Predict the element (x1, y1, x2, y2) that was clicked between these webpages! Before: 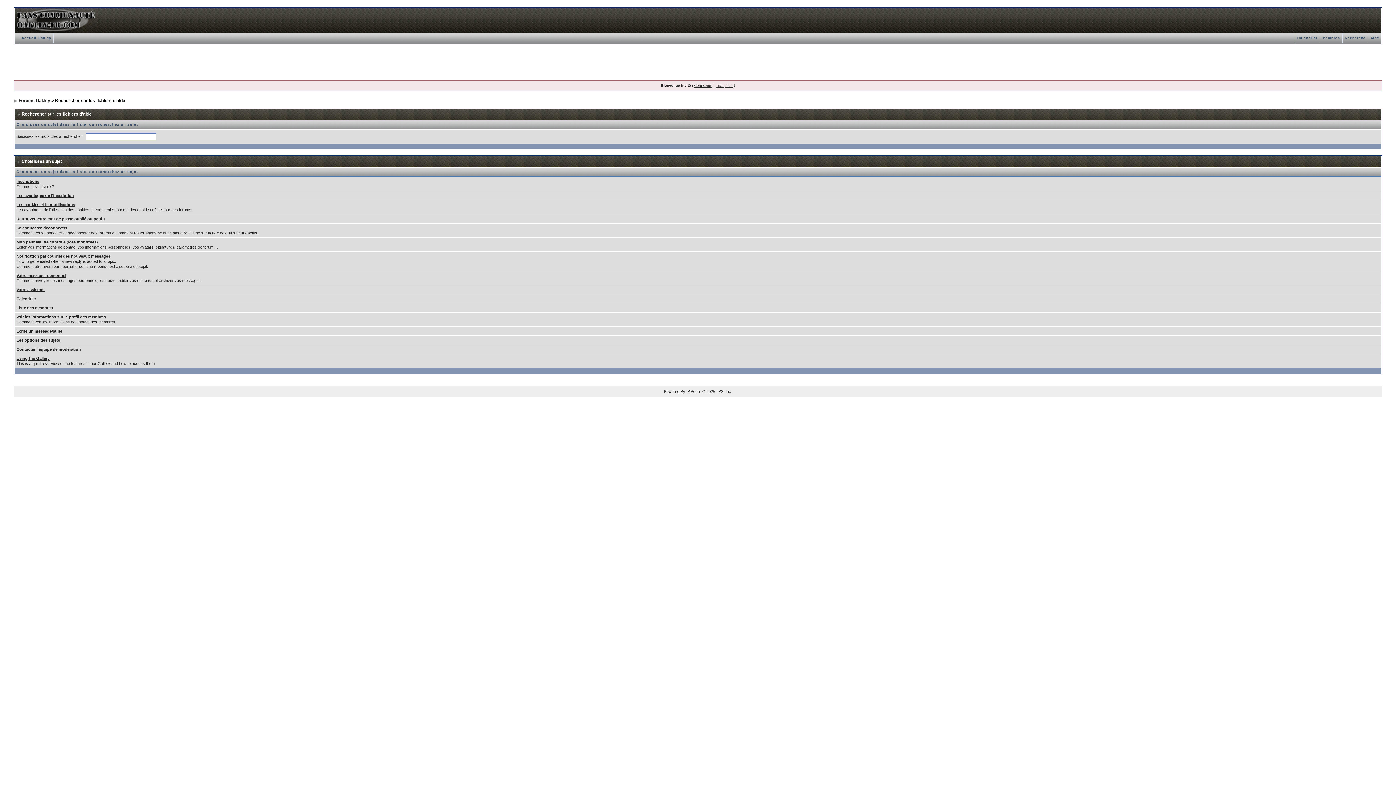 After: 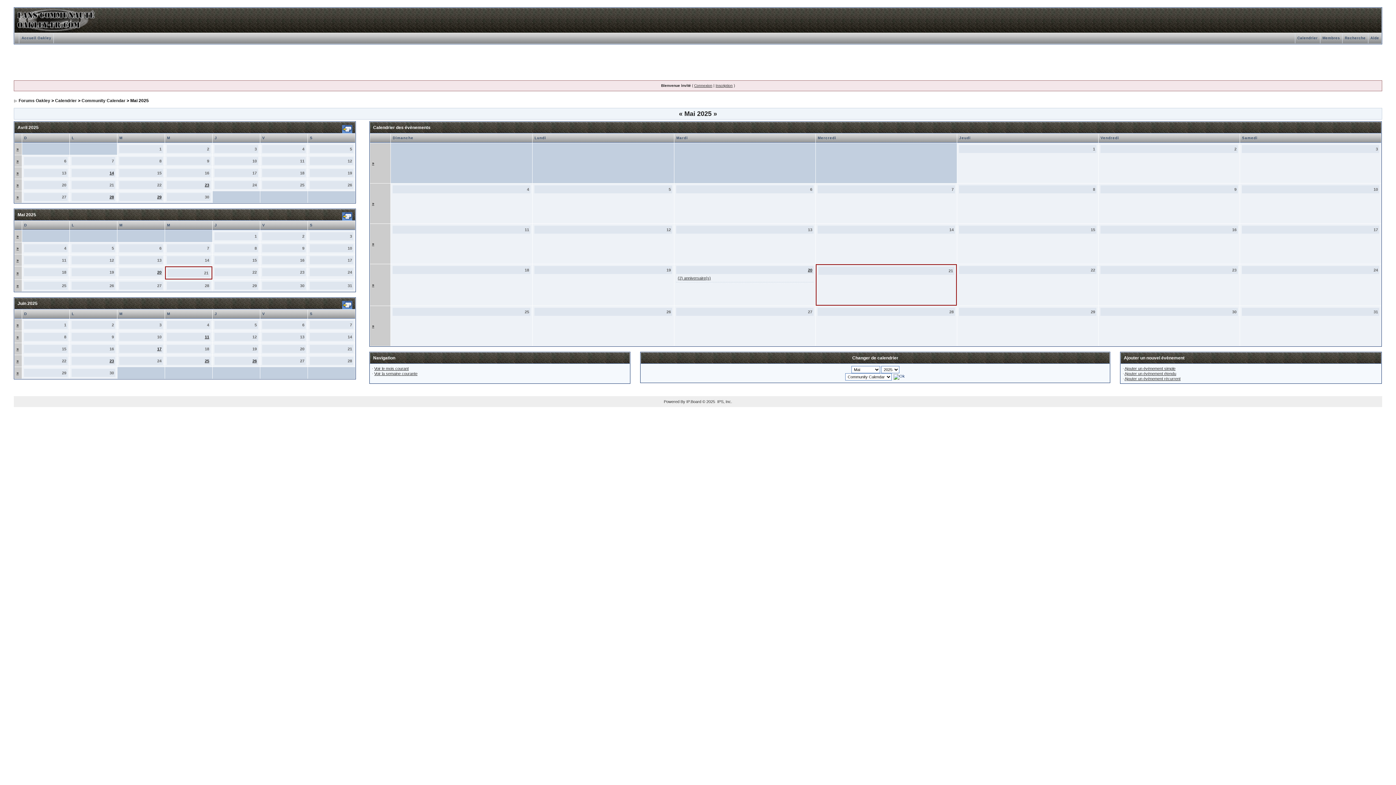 Action: bbox: (1295, 36, 1320, 40) label: Calendrier